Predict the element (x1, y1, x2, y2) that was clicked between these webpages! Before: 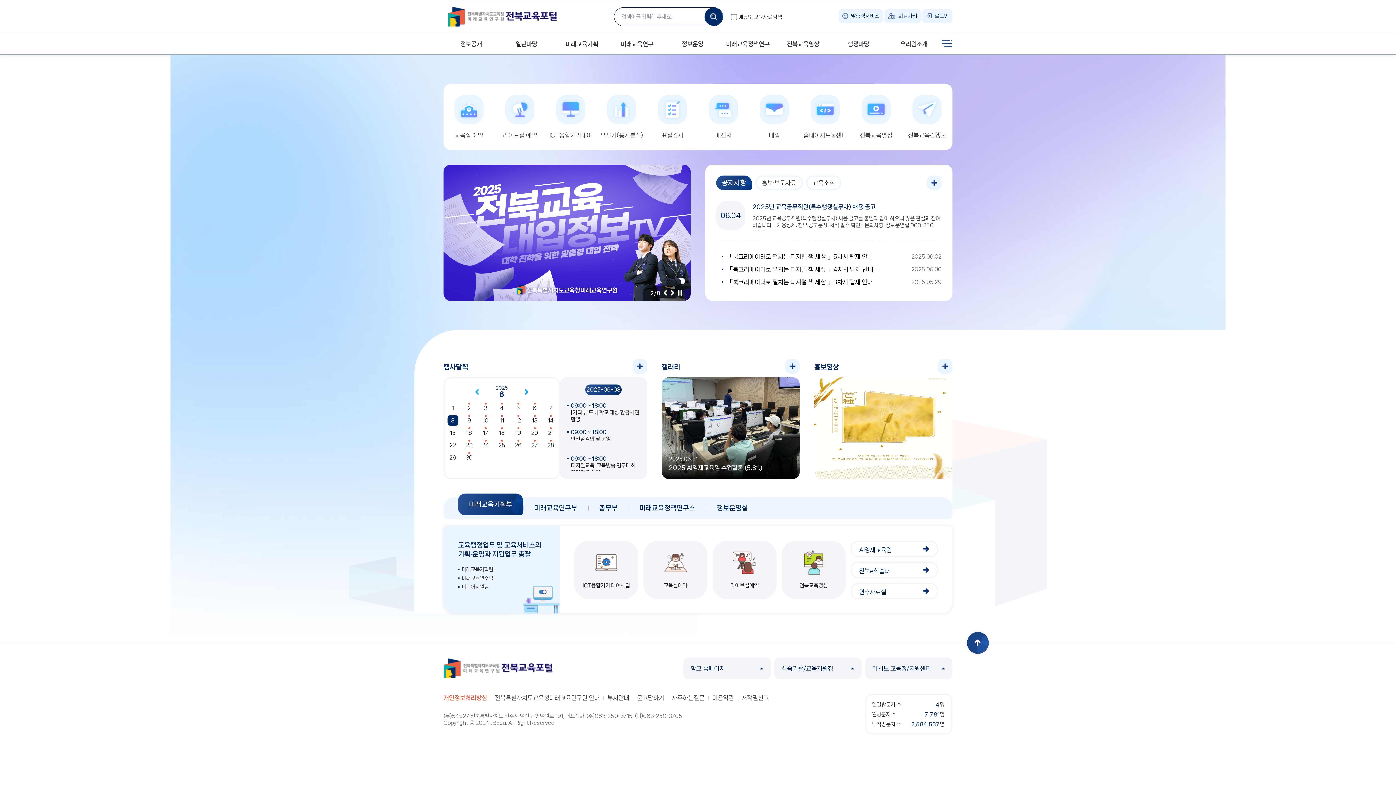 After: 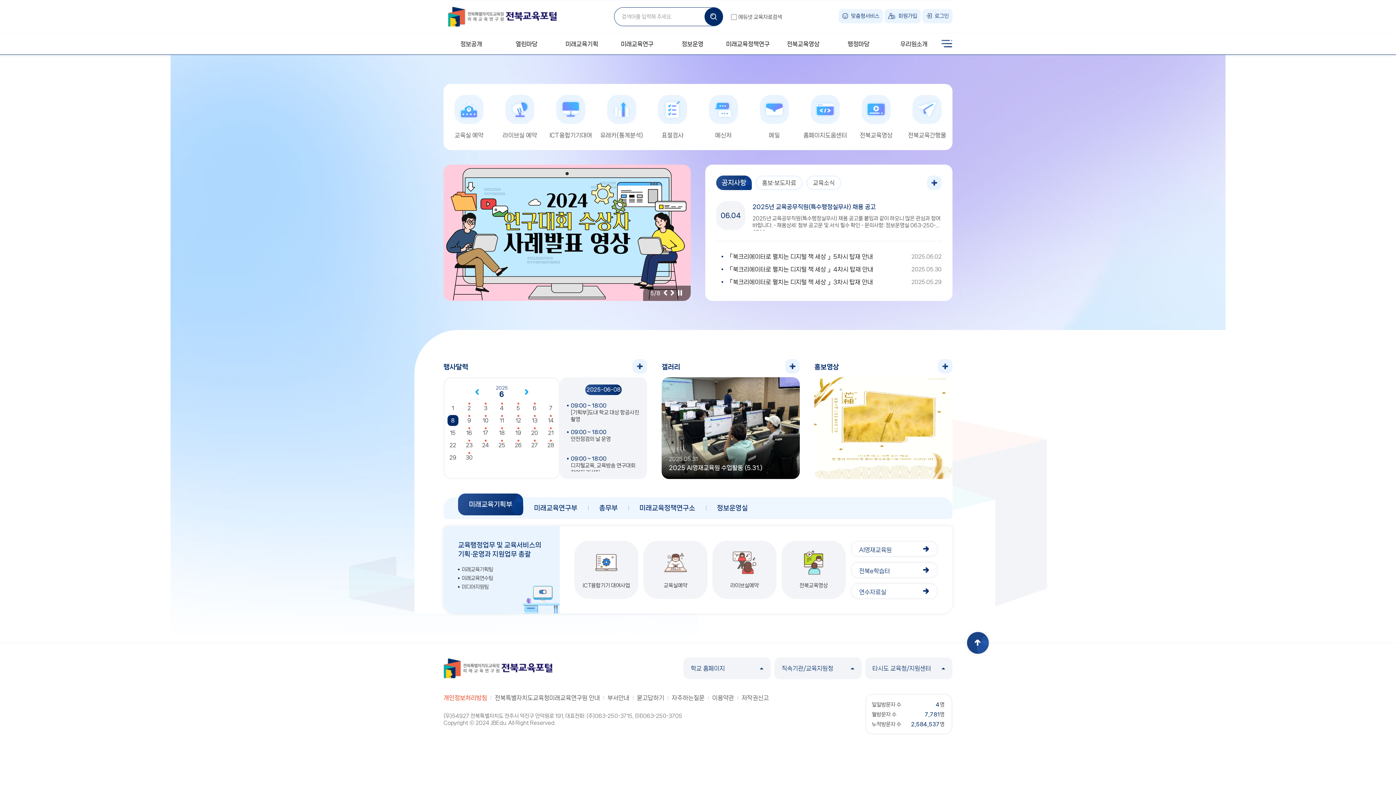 Action: bbox: (967, 632, 989, 654) label: 상단으로 이동